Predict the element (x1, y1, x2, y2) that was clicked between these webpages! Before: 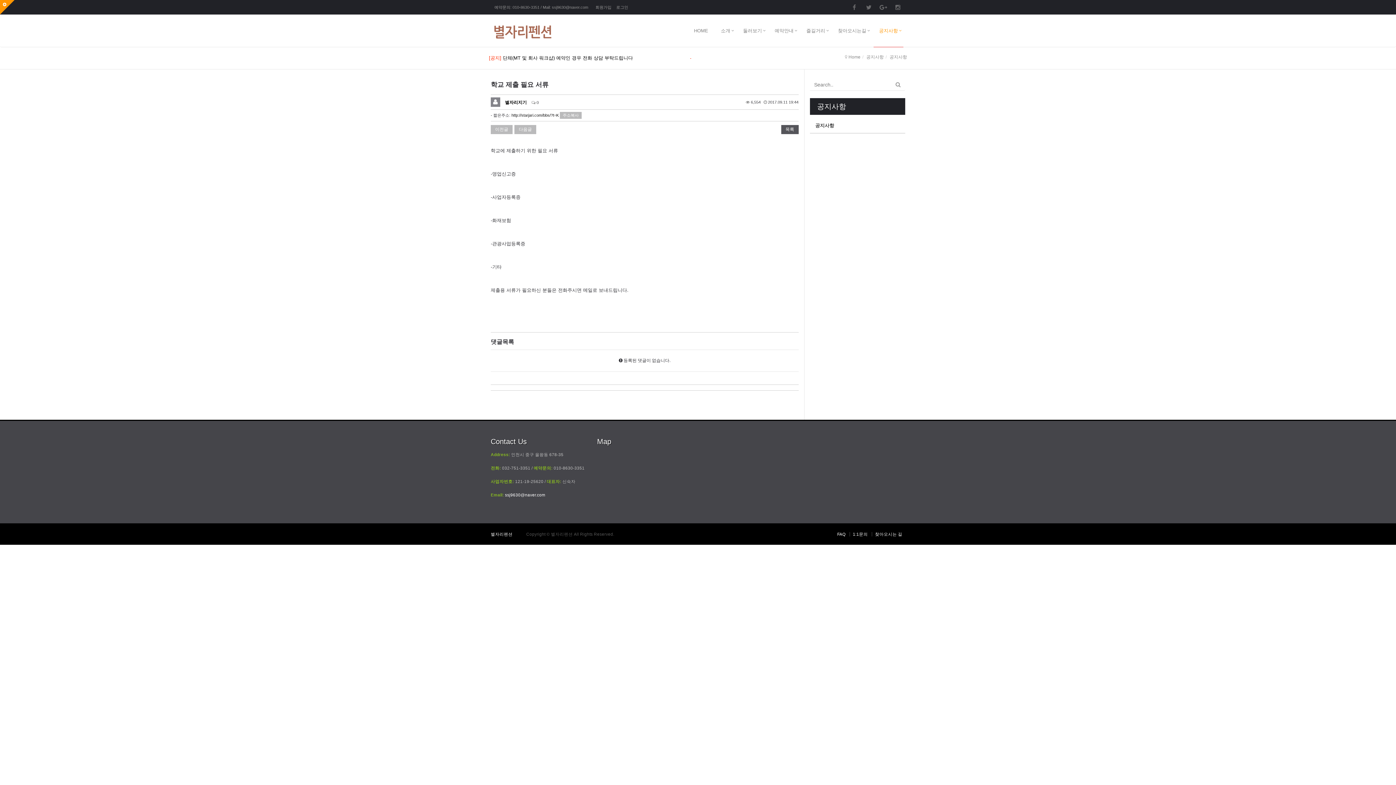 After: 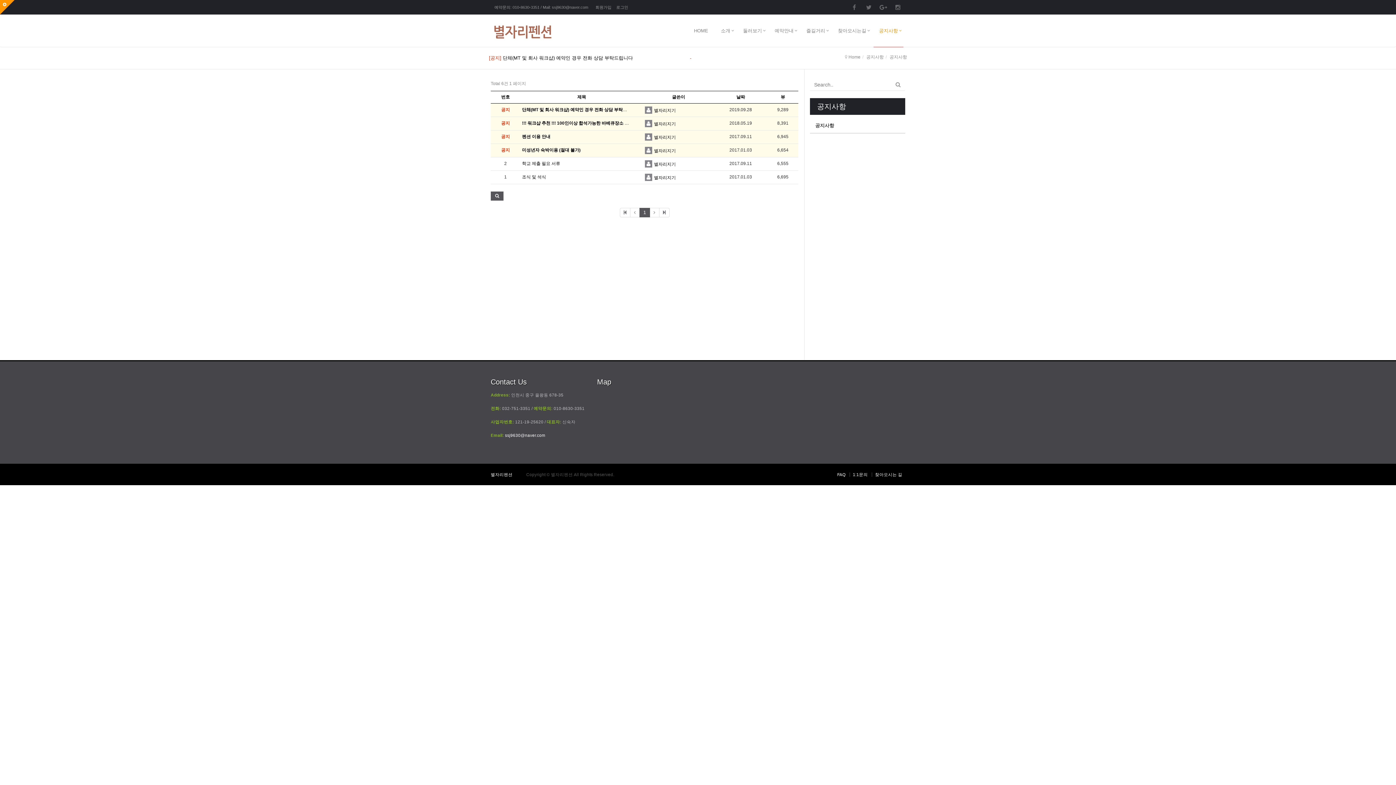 Action: bbox: (810, 118, 905, 133) label: 공지사항